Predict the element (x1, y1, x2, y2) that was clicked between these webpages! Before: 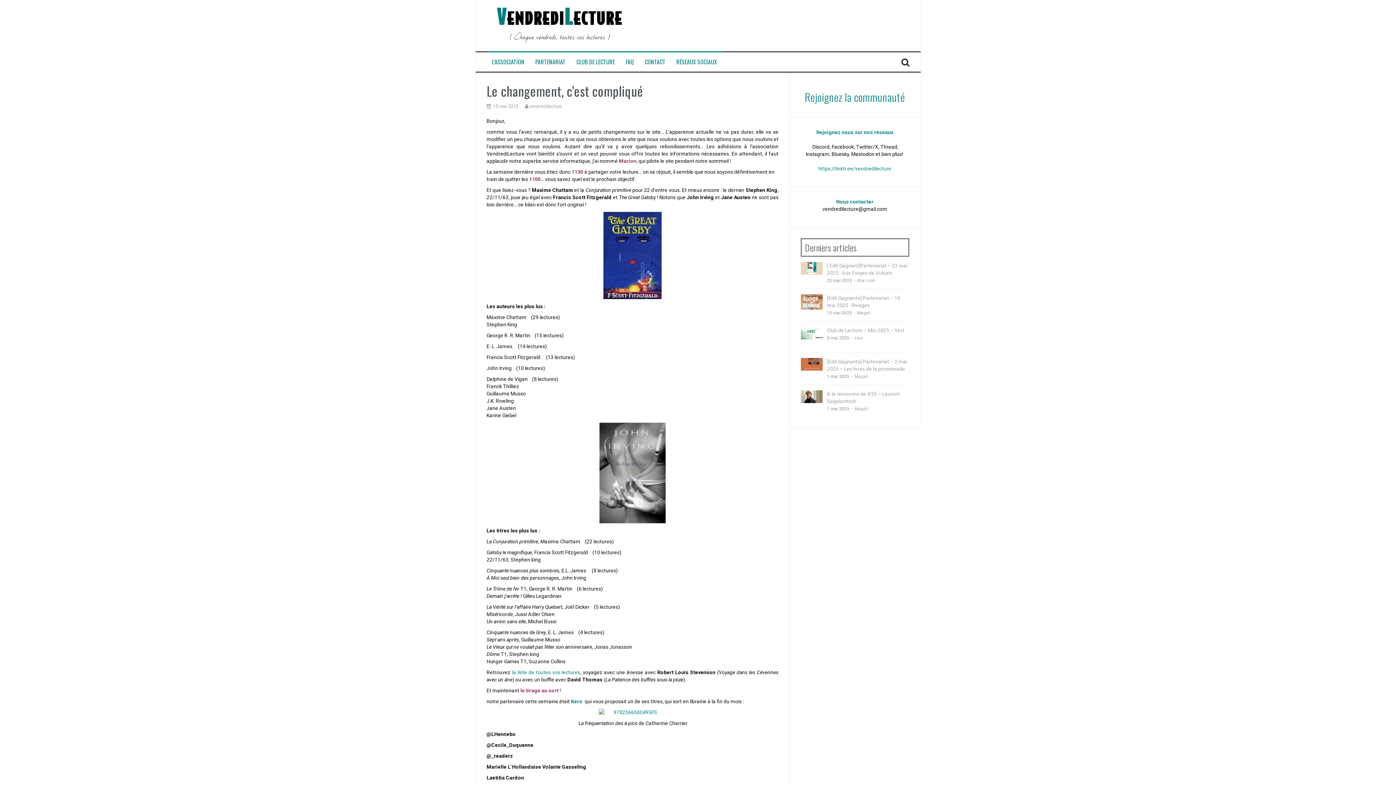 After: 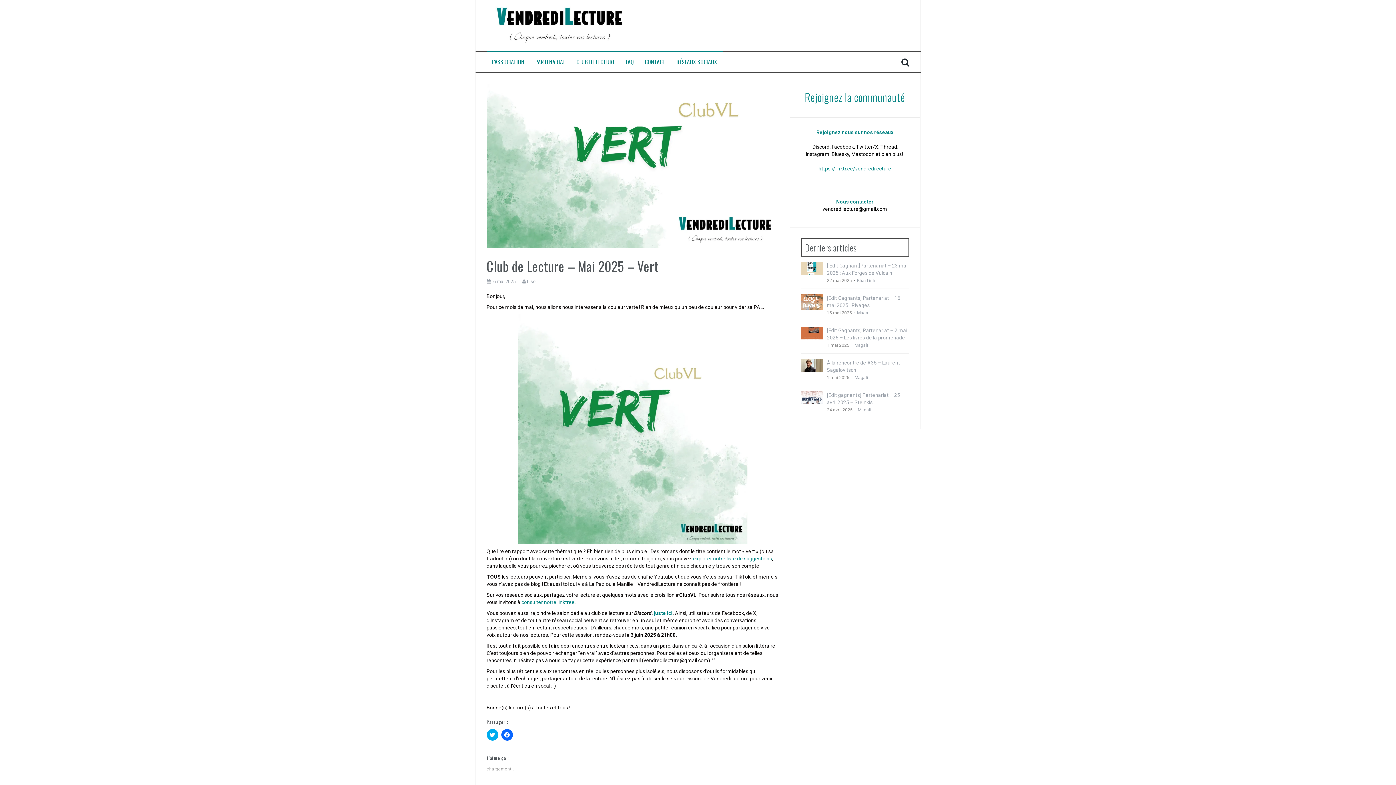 Action: bbox: (827, 327, 904, 333) label: Club de Lecture – Mai 2025 – Vert